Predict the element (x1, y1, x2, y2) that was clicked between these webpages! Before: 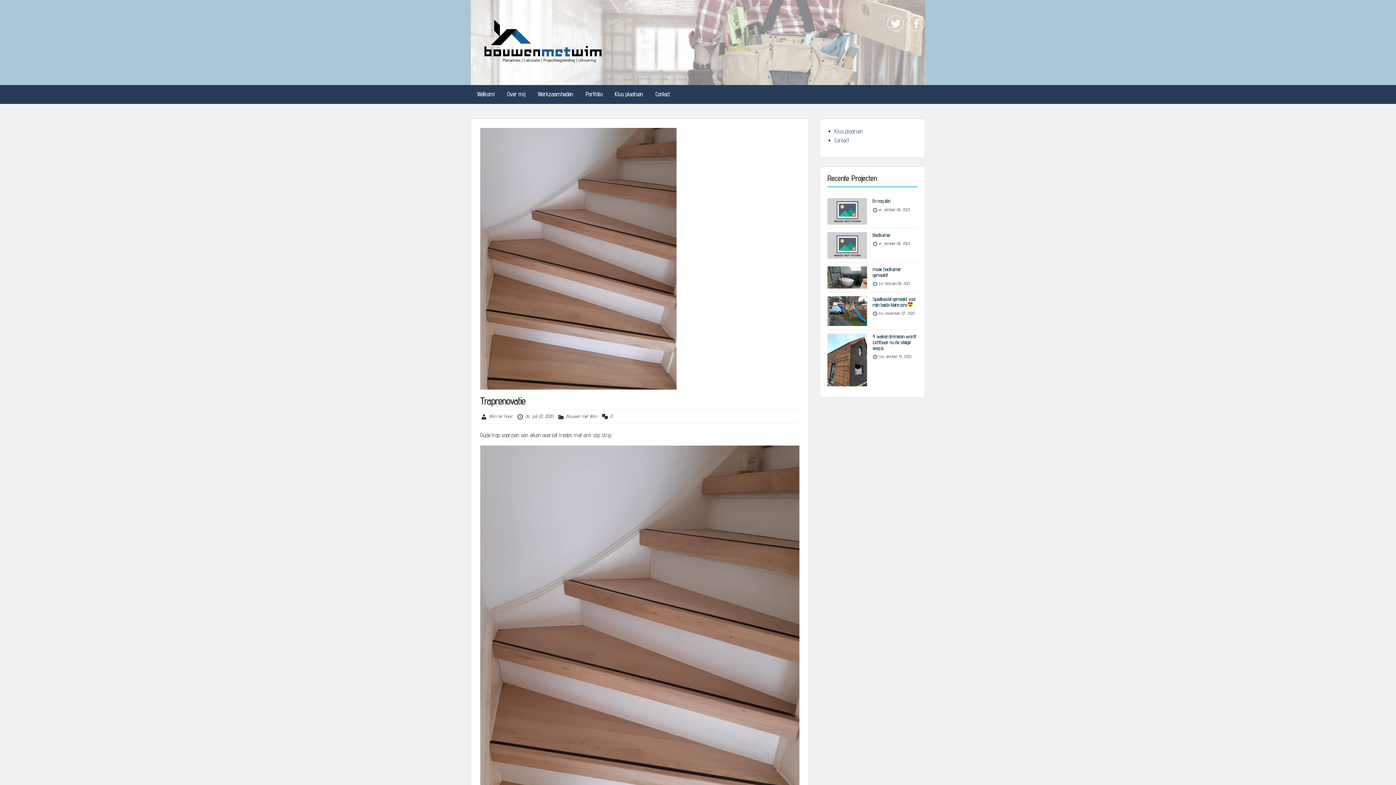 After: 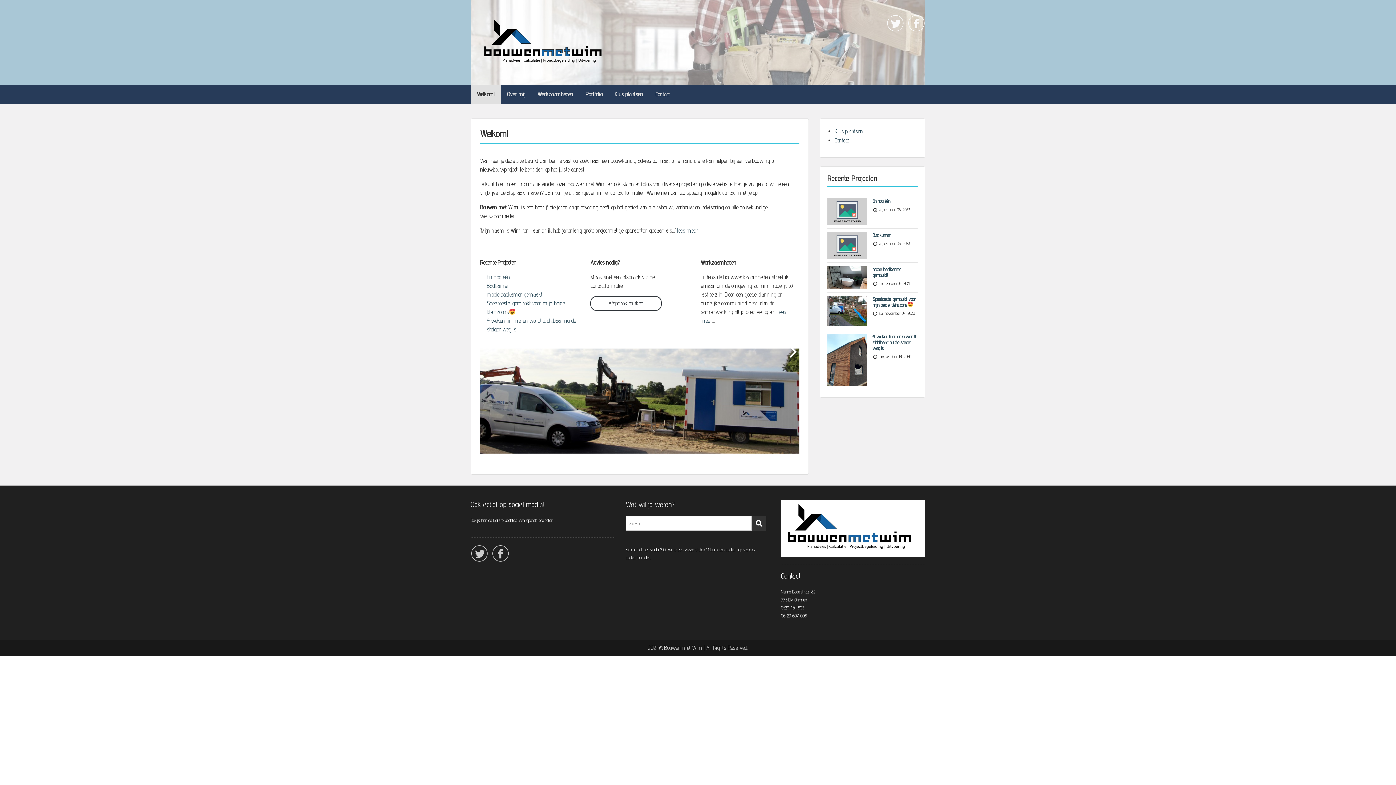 Action: bbox: (470, 30, 615, 48)